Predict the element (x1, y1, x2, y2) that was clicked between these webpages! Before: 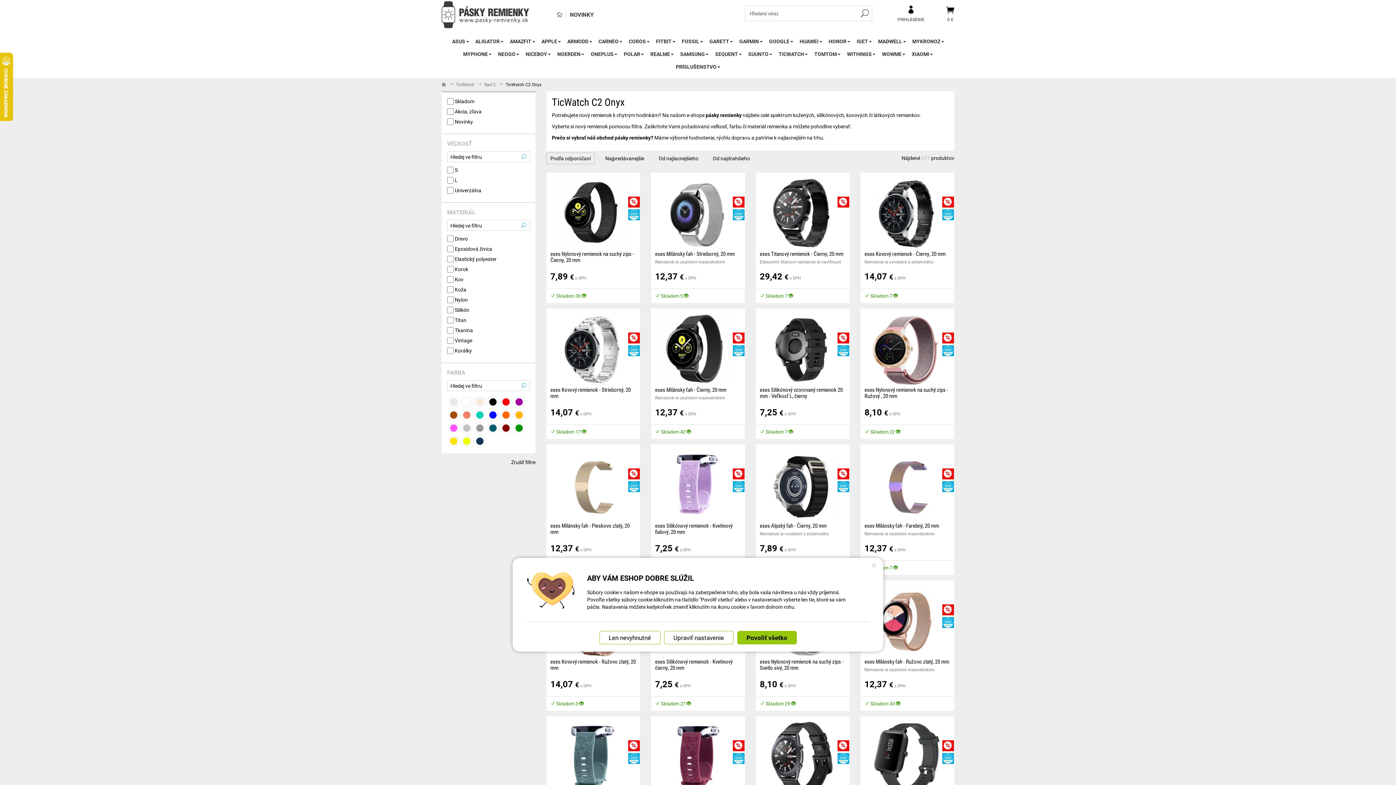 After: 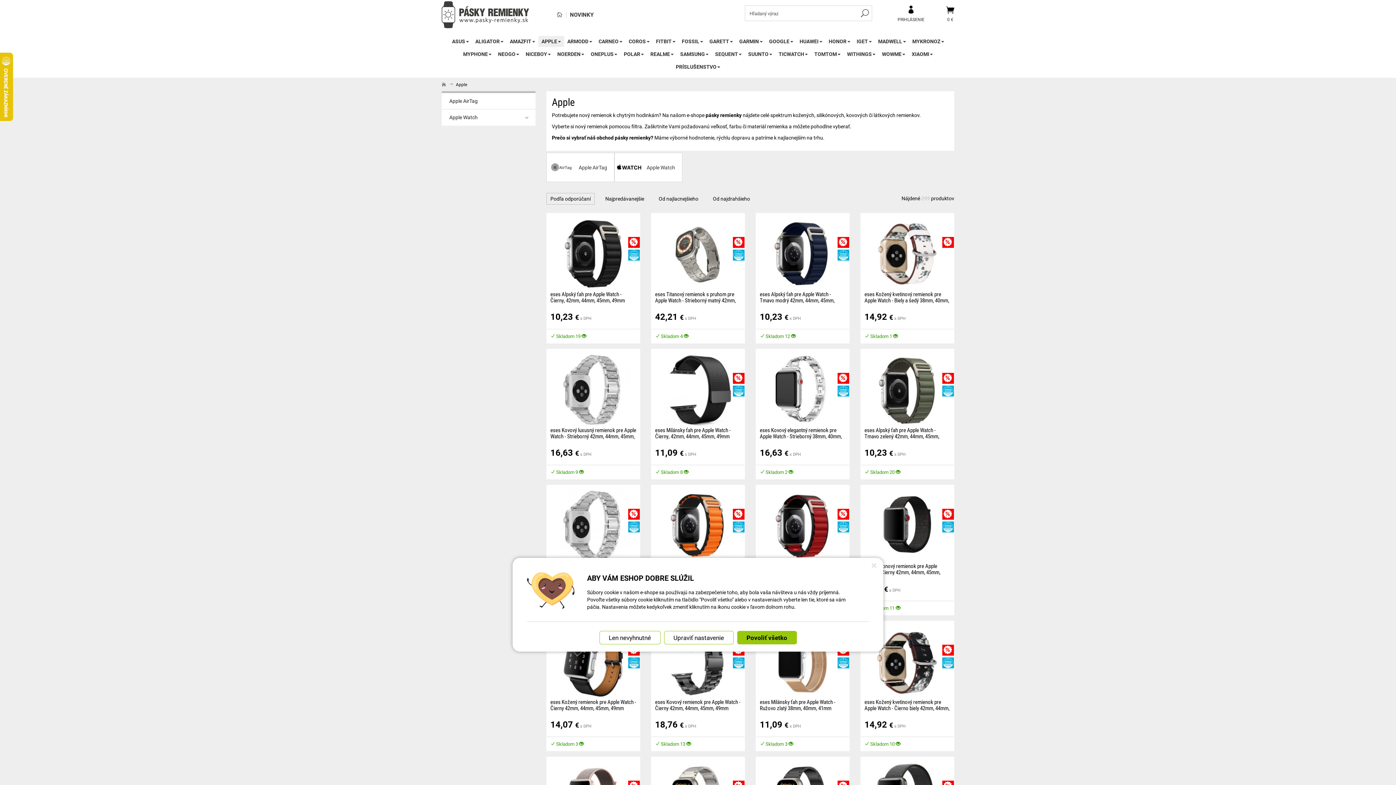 Action: label: APPLE bbox: (541, 36, 560, 46)